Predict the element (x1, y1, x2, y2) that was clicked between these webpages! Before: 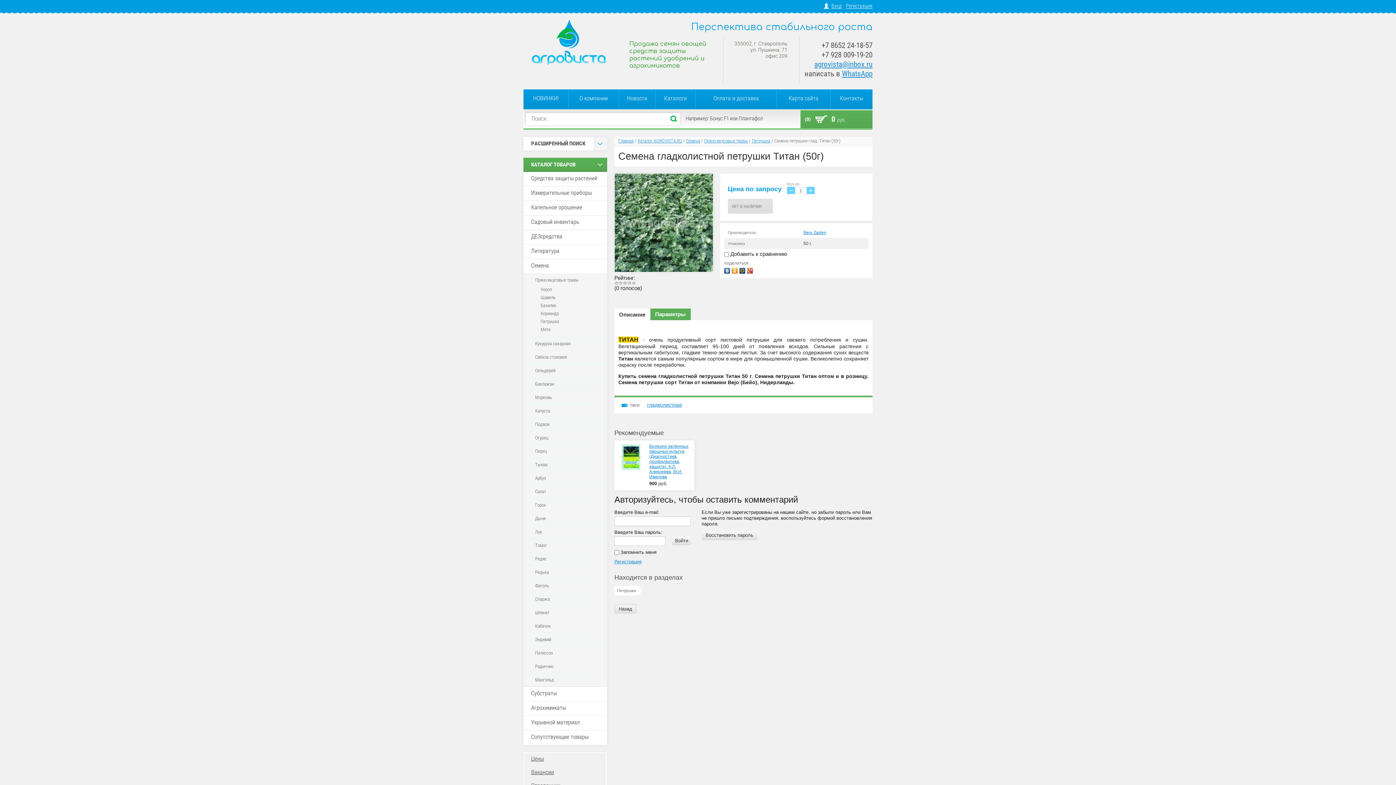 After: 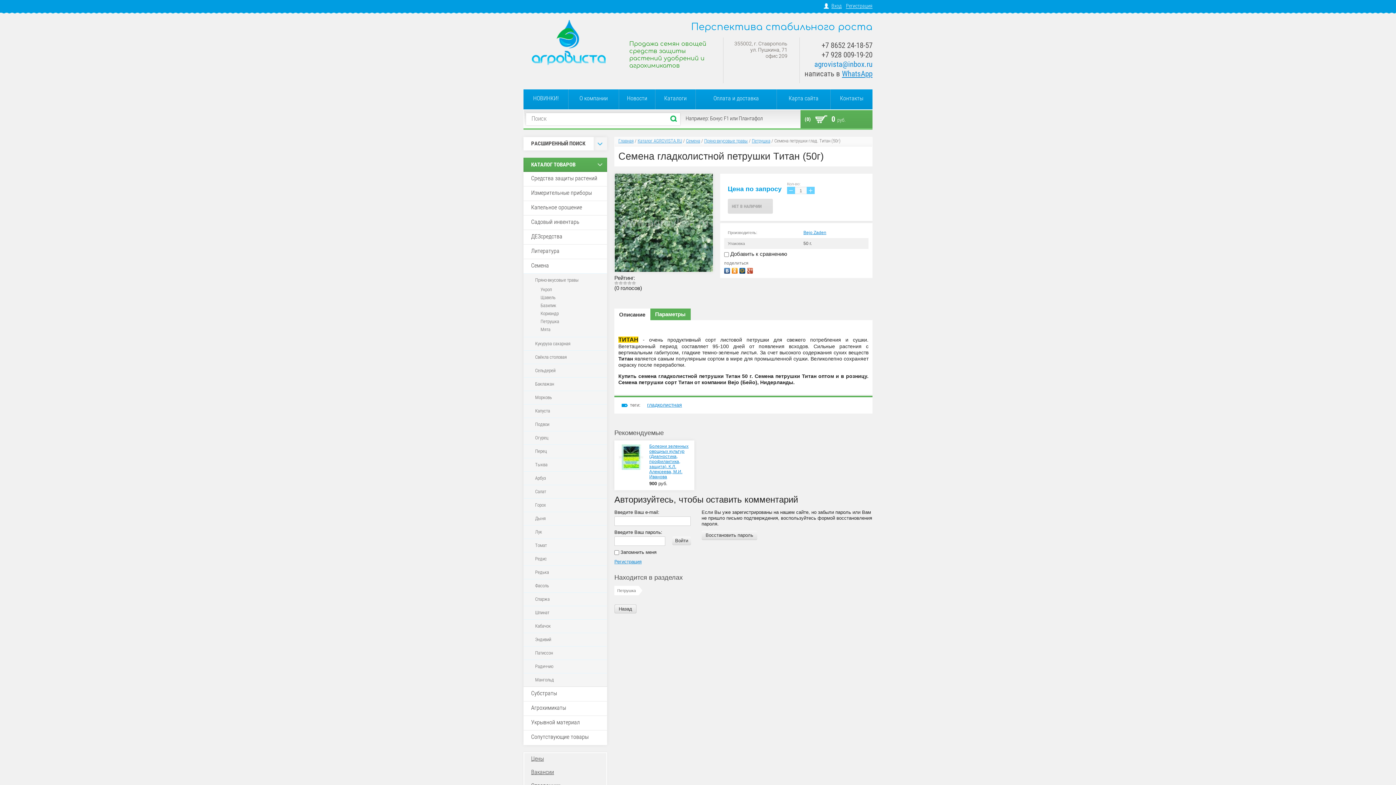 Action: label: agrovista@inbox.ru bbox: (814, 60, 872, 68)